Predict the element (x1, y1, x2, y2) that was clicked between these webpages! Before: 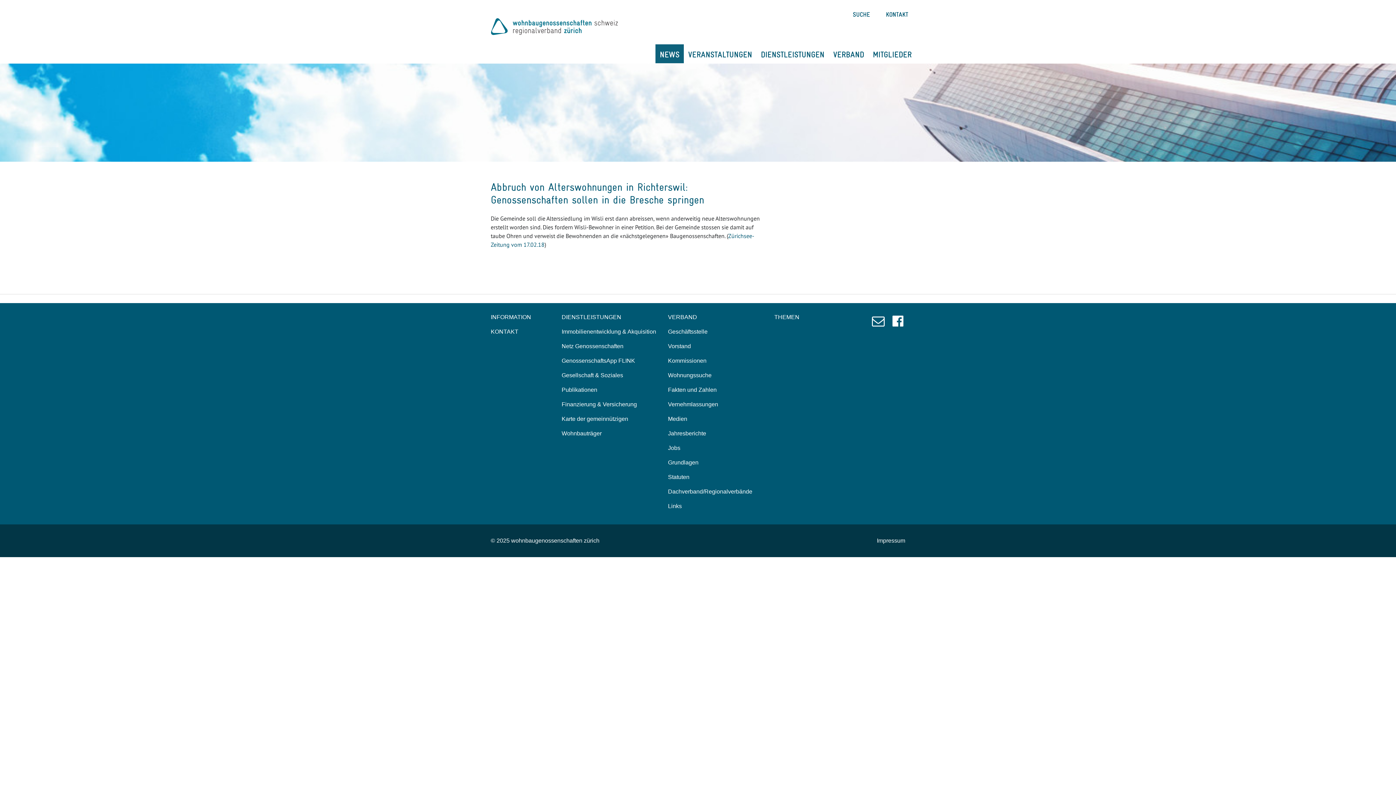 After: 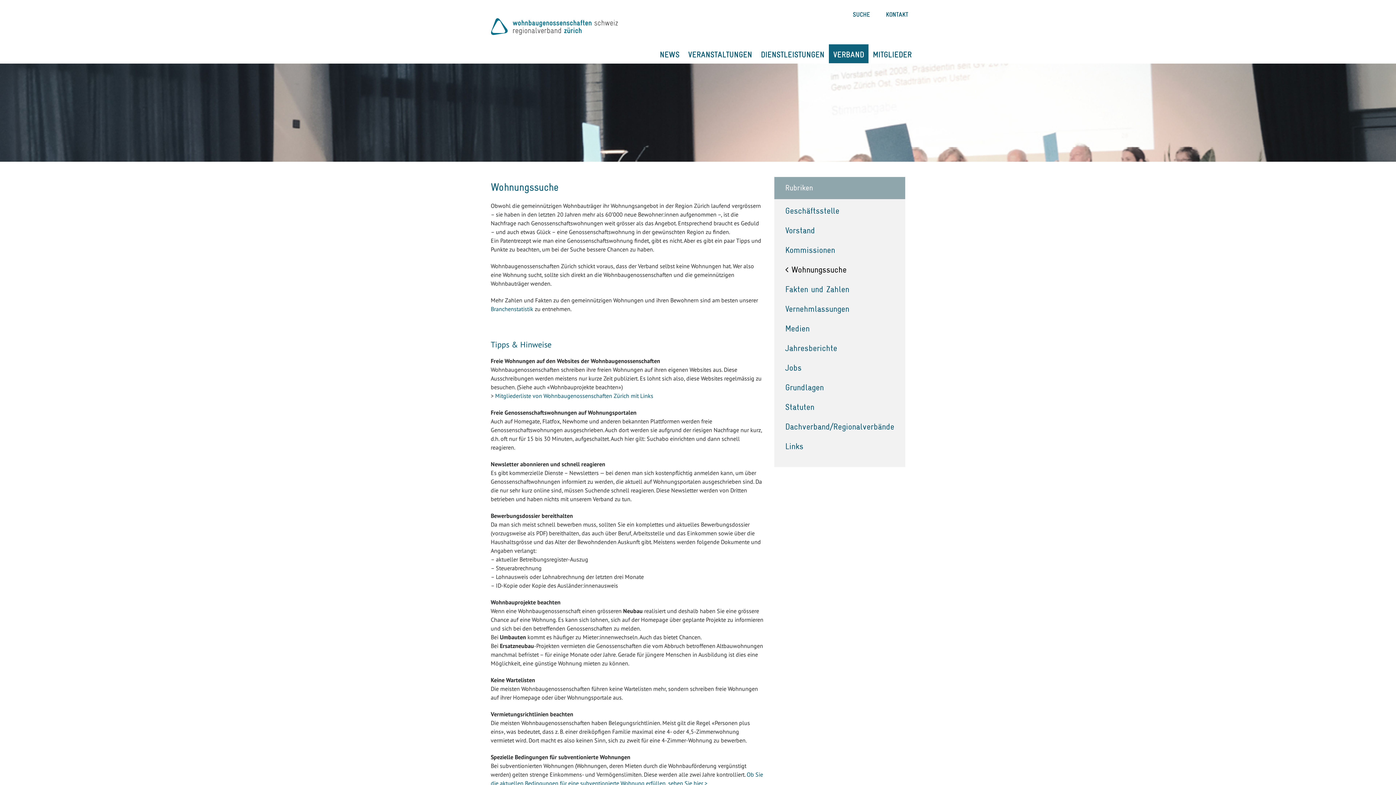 Action: label: Wohnungssuche bbox: (668, 372, 711, 378)